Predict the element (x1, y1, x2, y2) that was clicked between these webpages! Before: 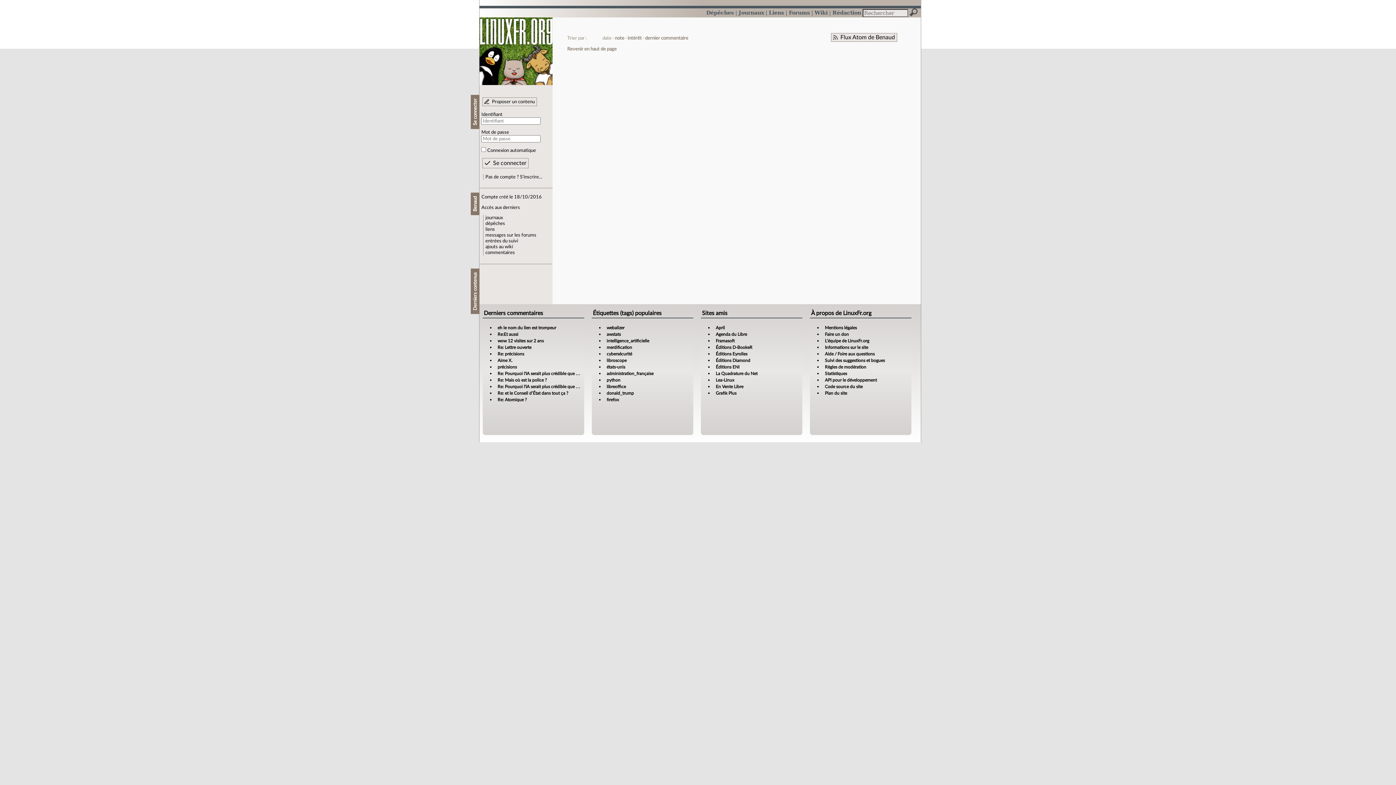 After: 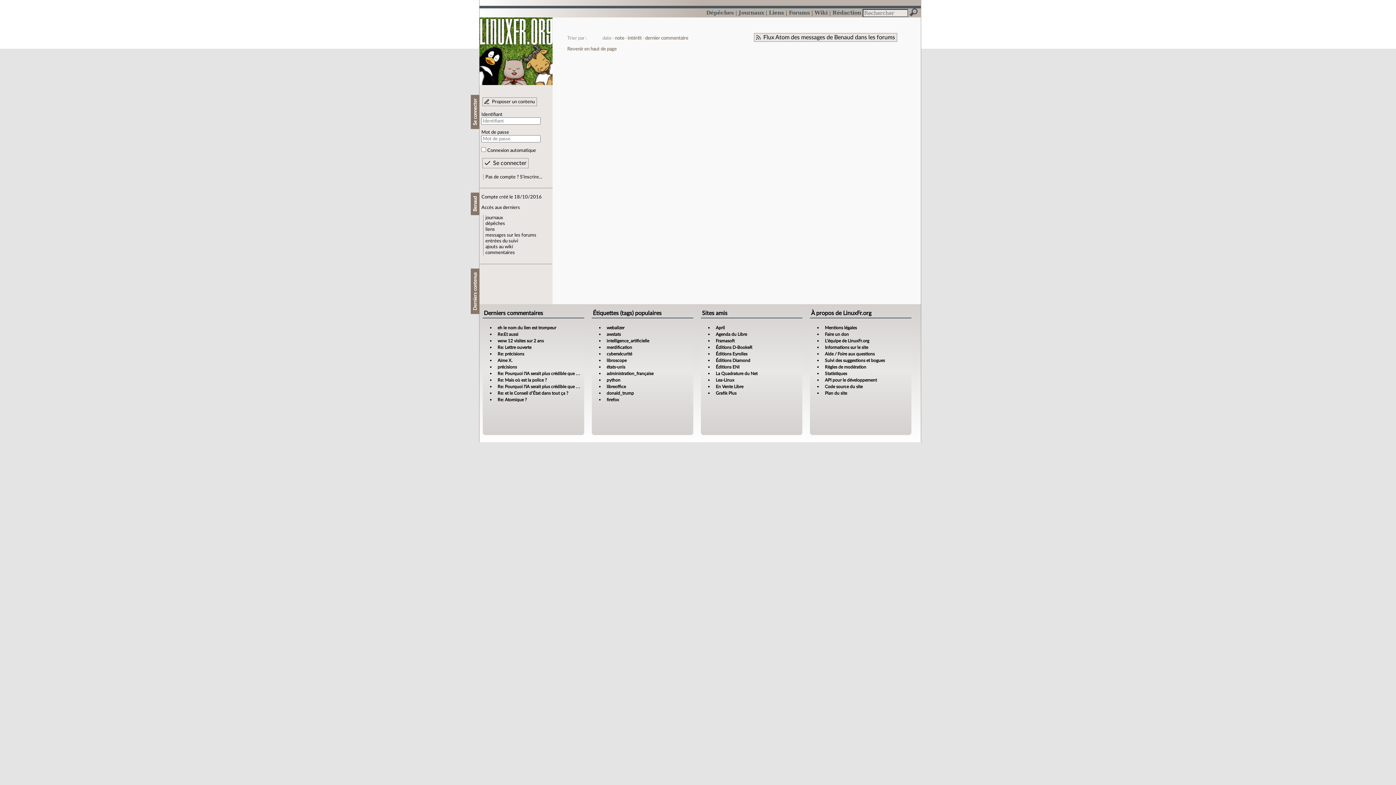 Action: label: messages sur les forums bbox: (485, 233, 536, 237)